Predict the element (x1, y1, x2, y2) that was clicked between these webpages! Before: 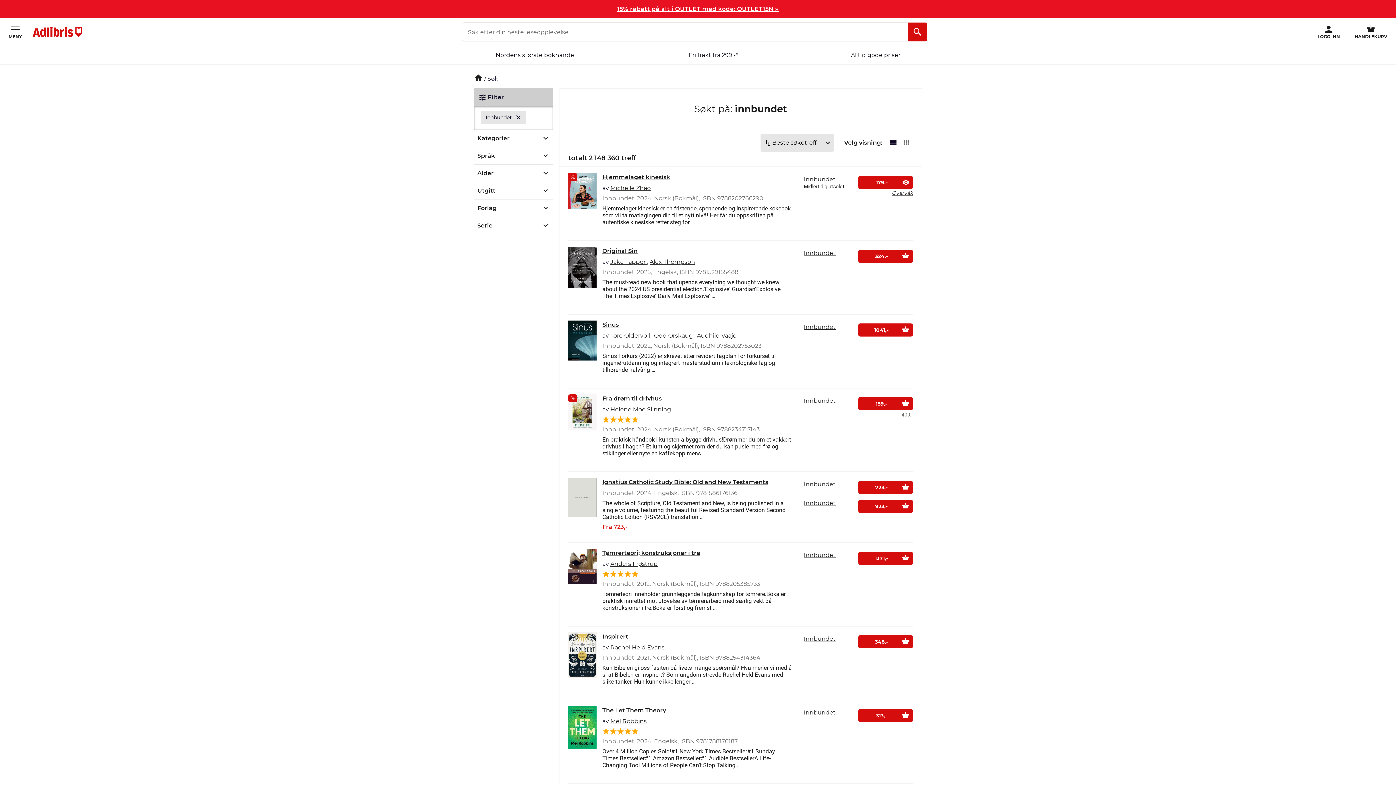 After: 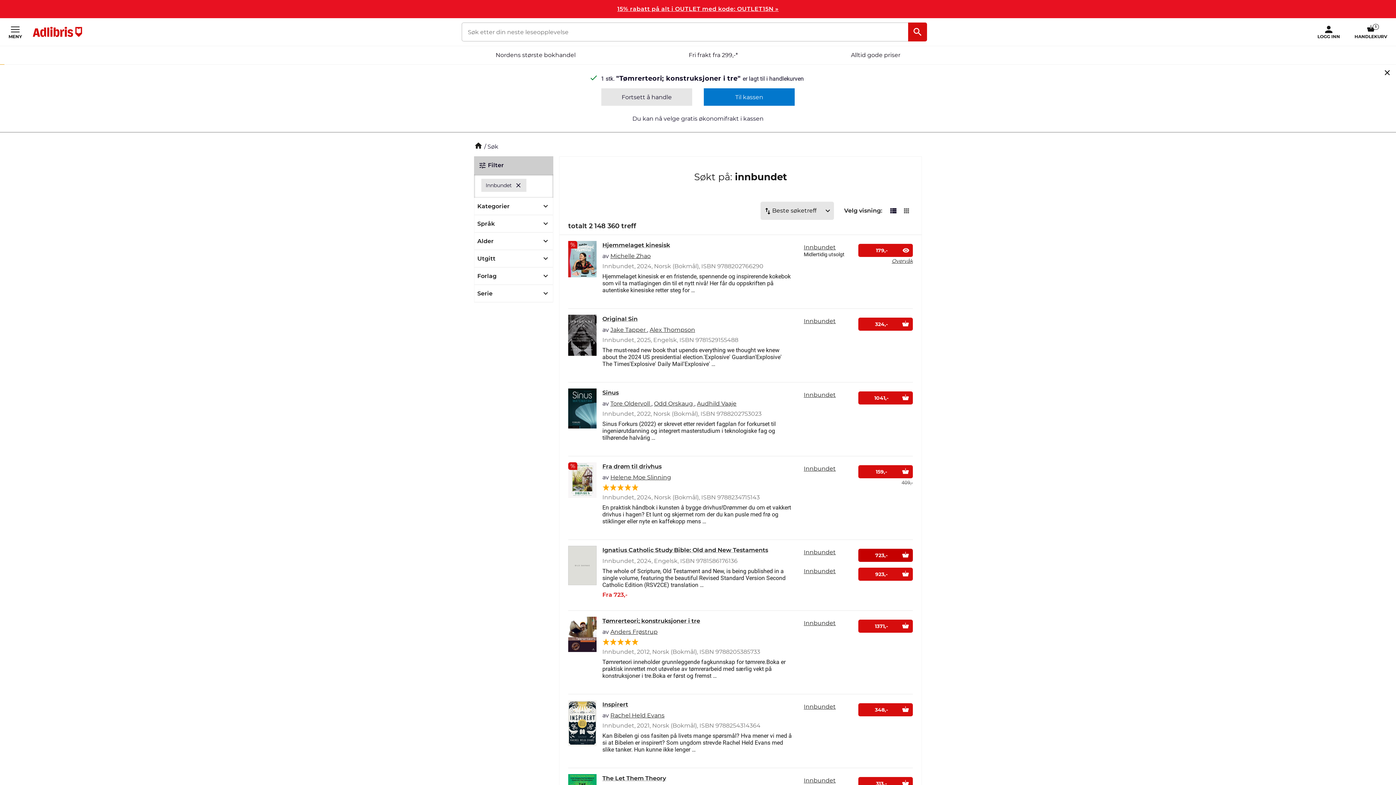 Action: bbox: (858, 552, 913, 565) label: 1371,-